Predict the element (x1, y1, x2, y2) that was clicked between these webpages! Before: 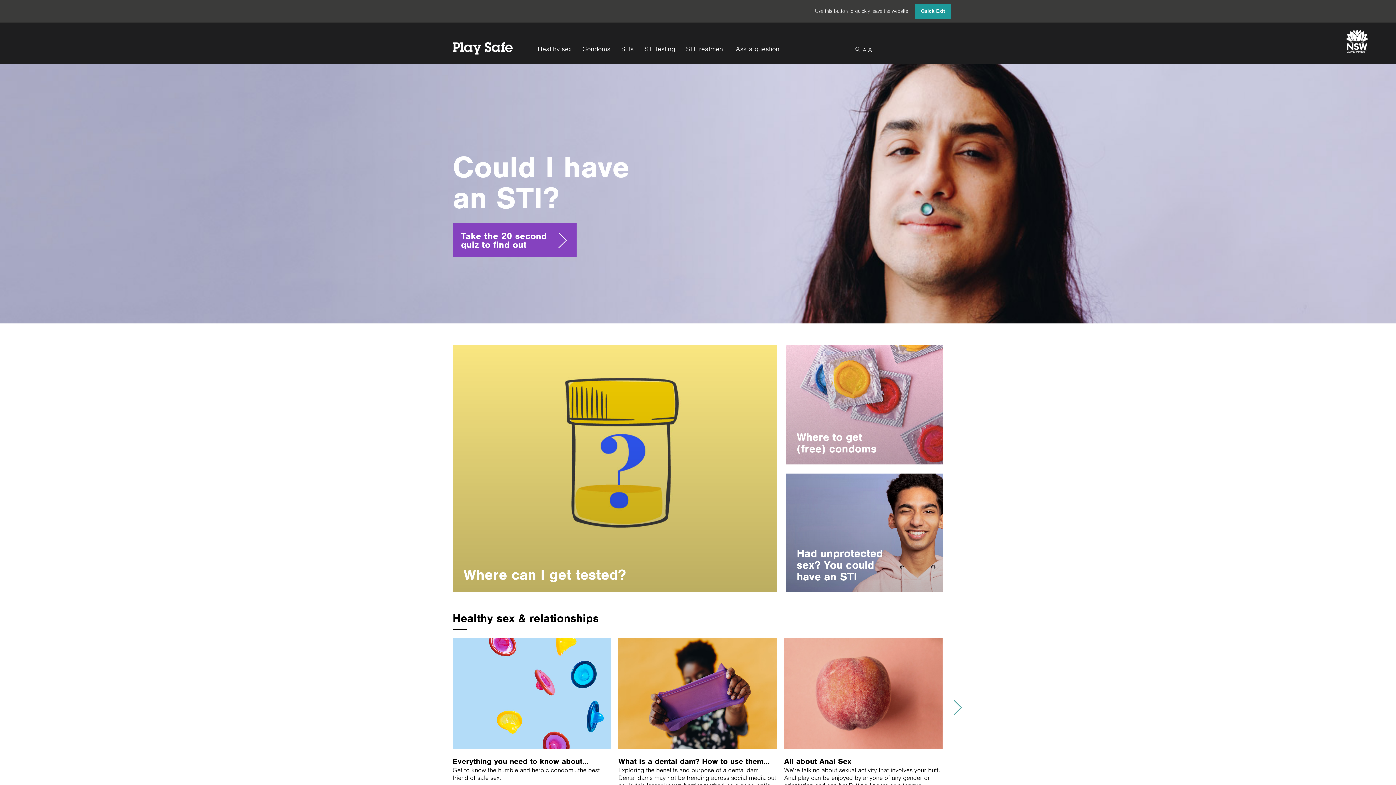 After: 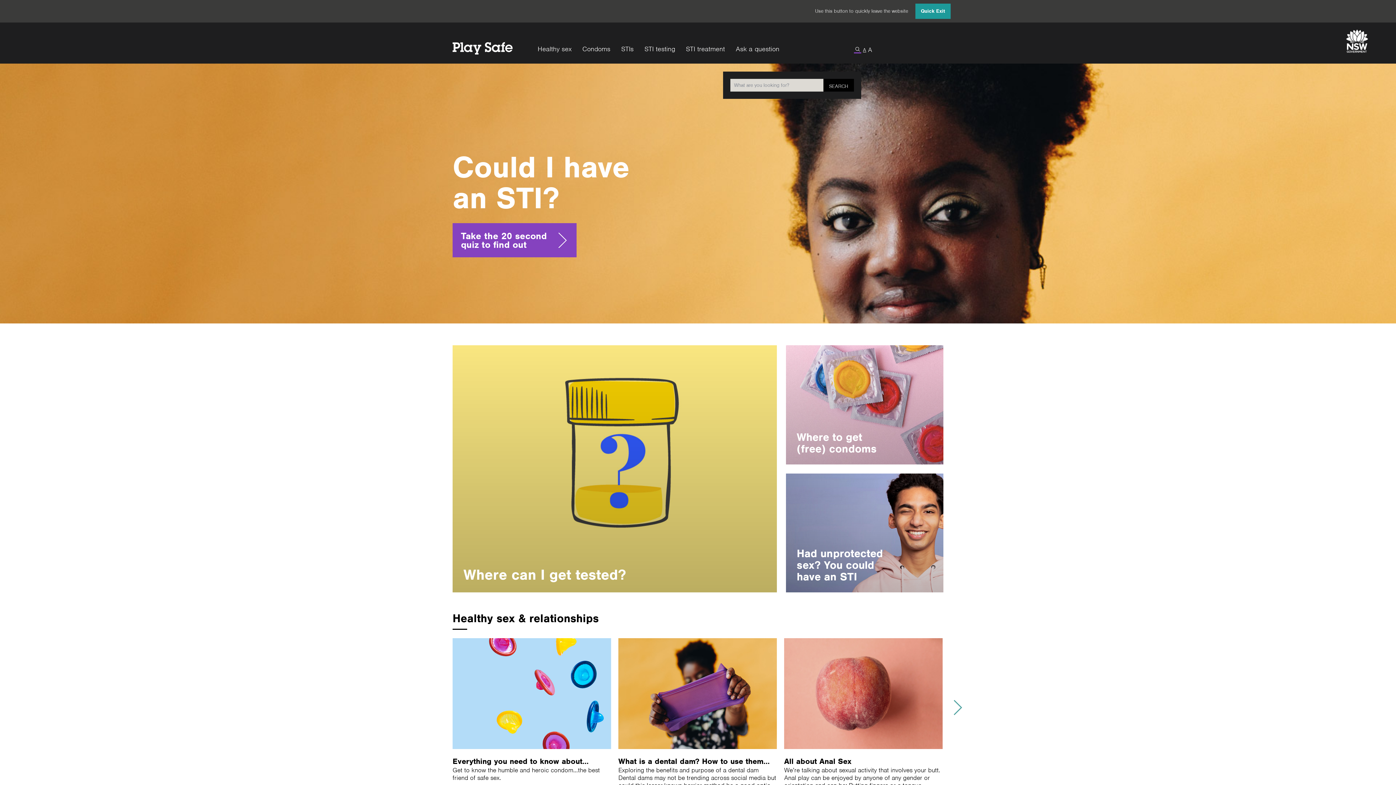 Action: bbox: (854, 46, 861, 53)